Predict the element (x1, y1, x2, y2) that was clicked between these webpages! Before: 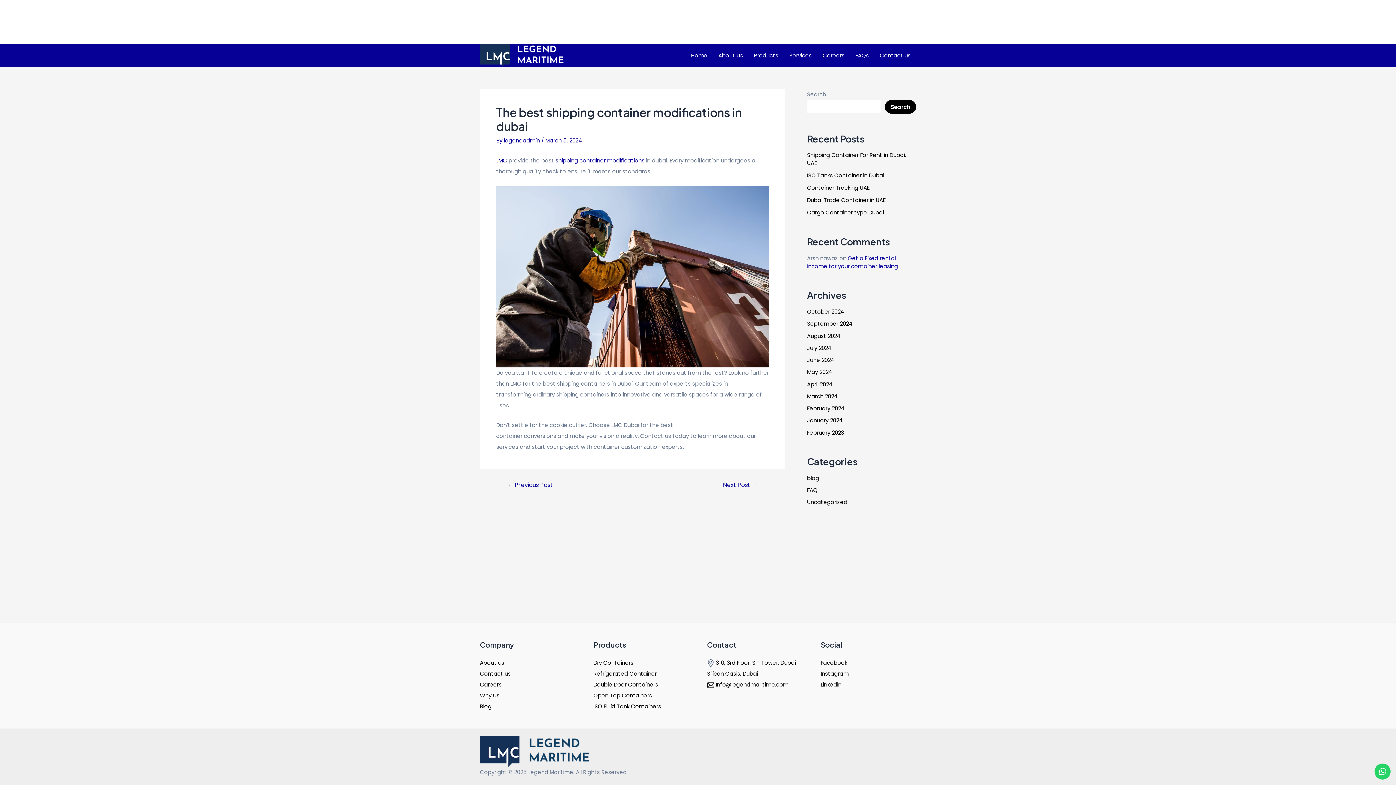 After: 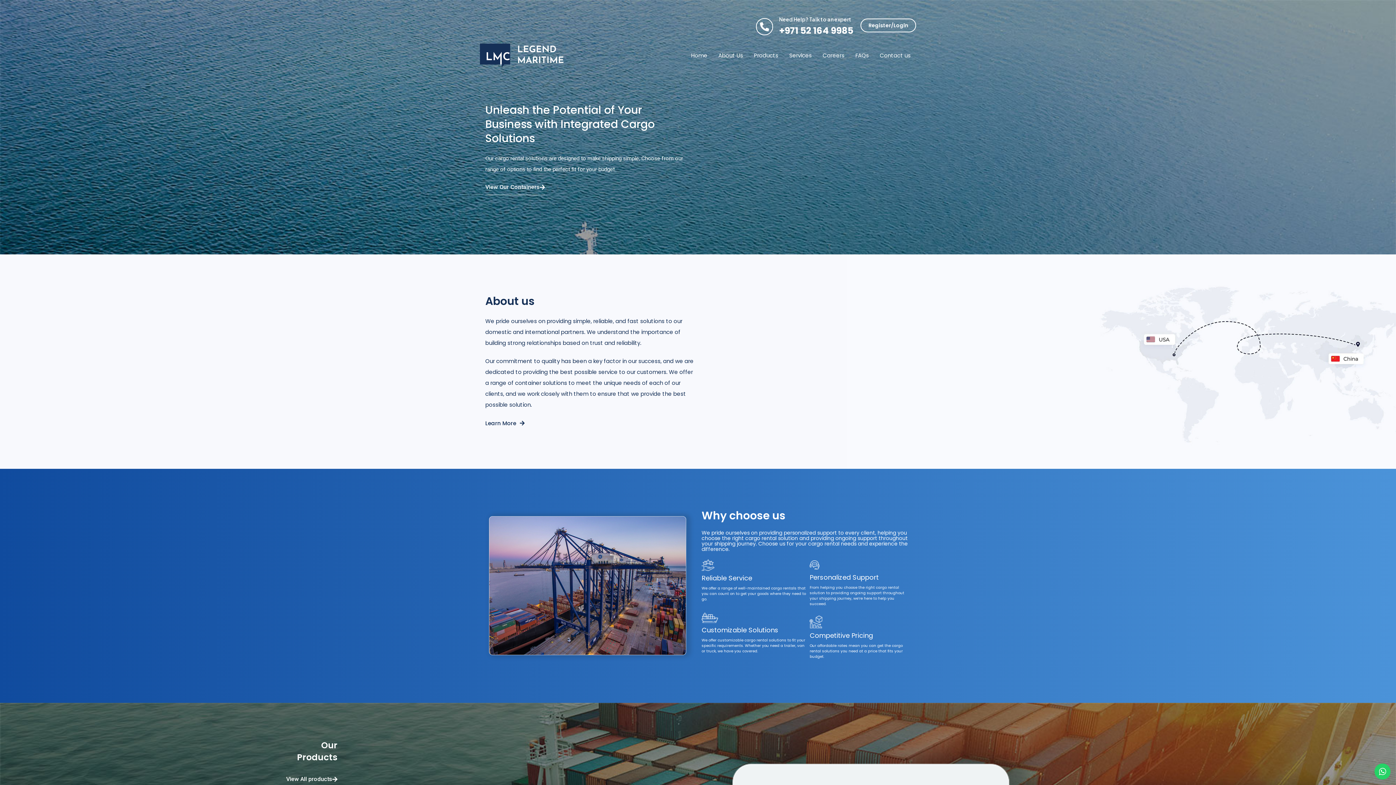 Action: bbox: (480, 51, 563, 58)